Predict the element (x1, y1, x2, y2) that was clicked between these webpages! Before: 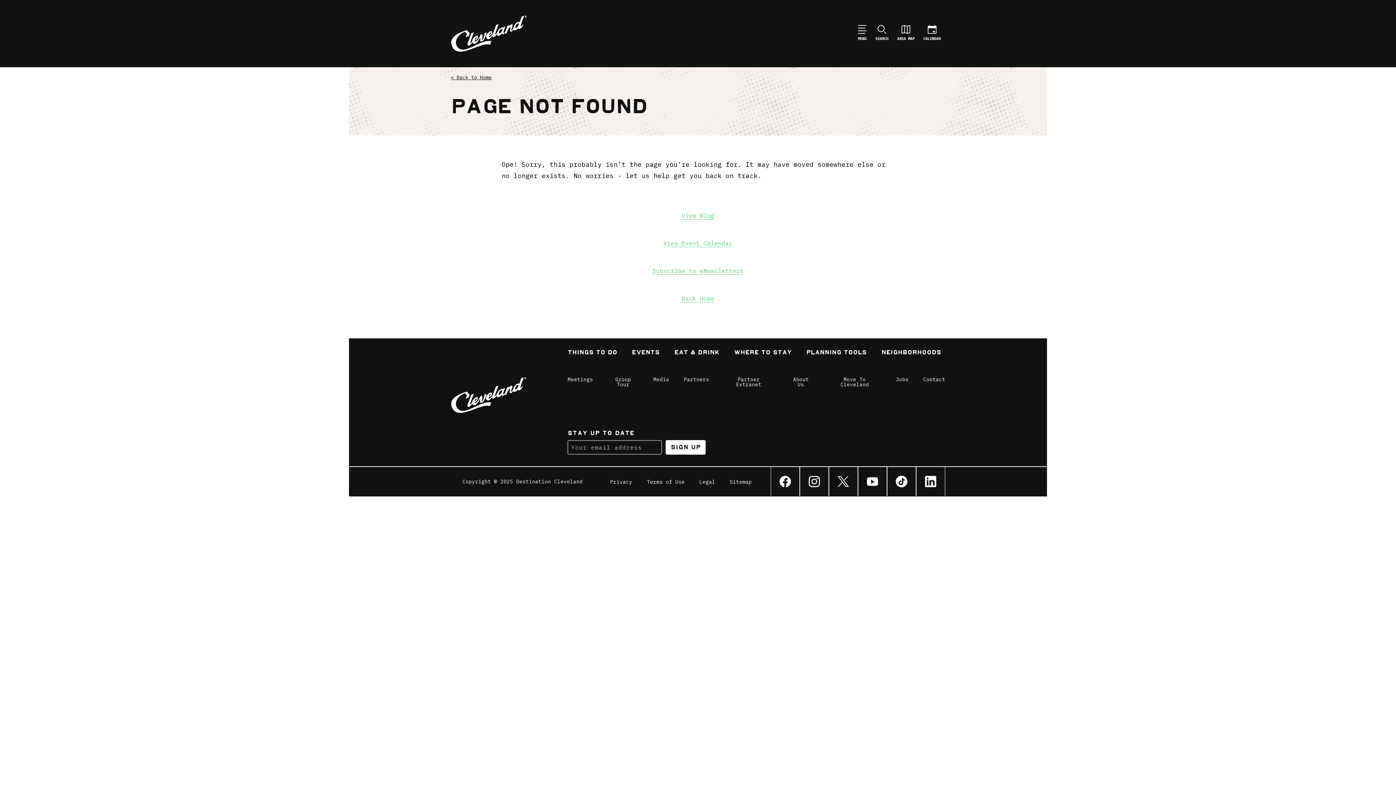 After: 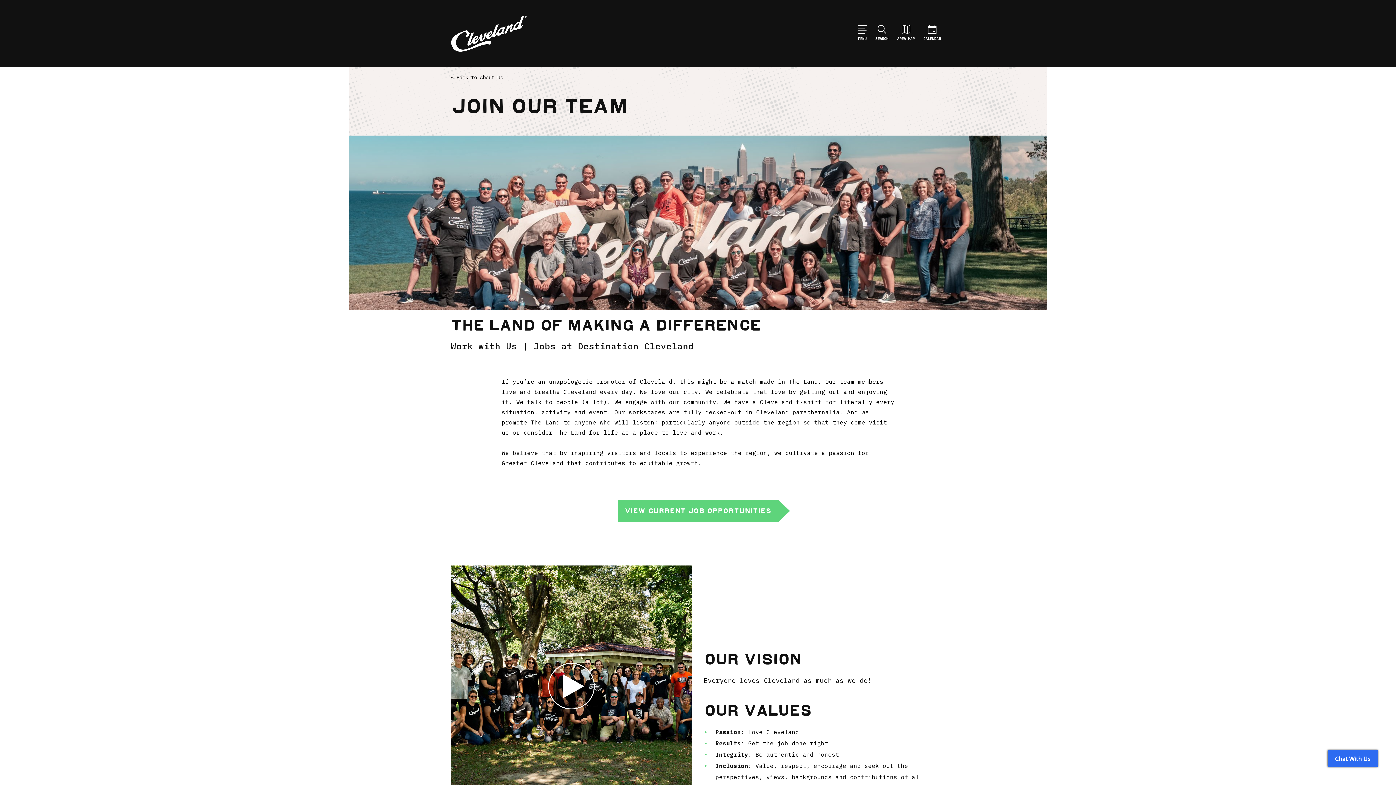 Action: bbox: (888, 372, 916, 391) label: Jobs